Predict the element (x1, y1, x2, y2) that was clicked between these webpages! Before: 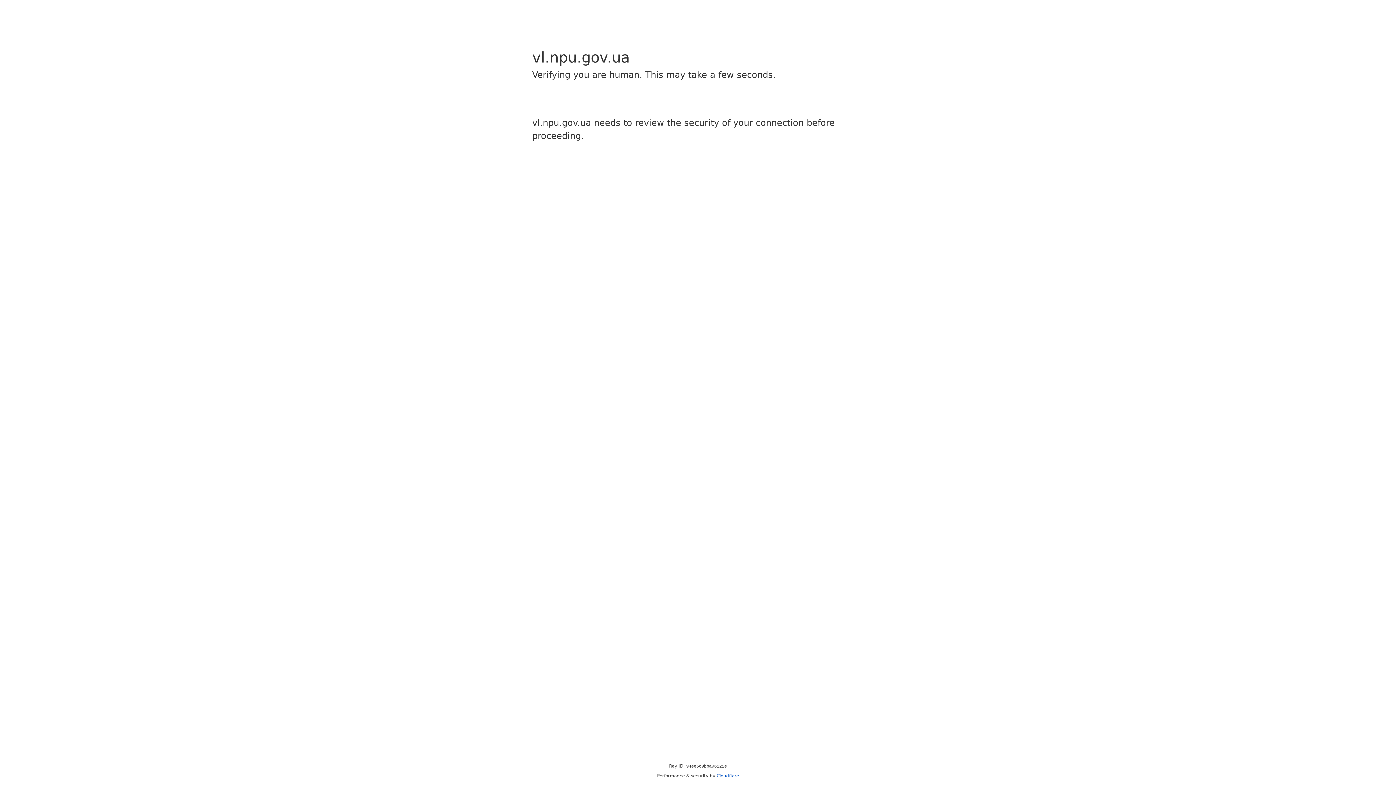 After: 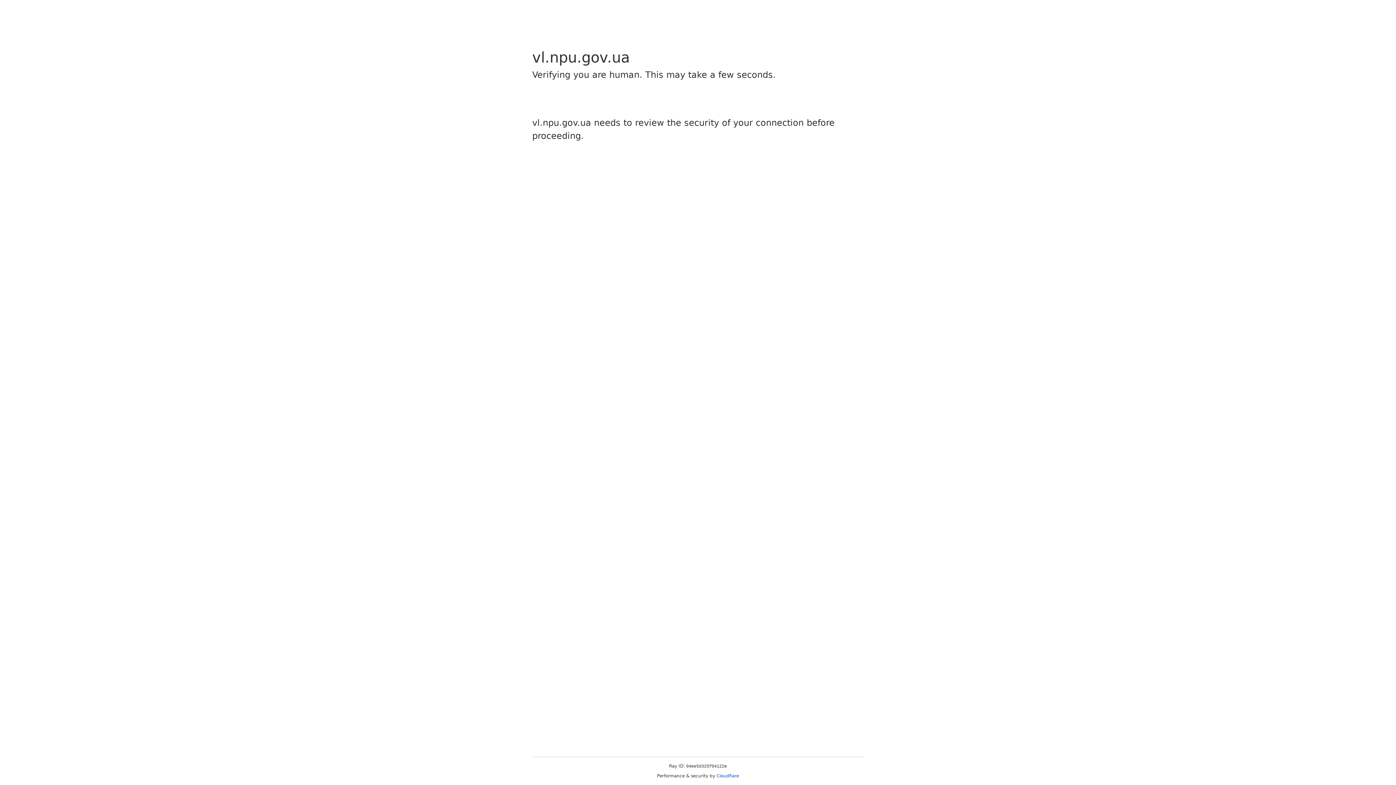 Action: label: Cloudflare bbox: (716, 773, 739, 778)